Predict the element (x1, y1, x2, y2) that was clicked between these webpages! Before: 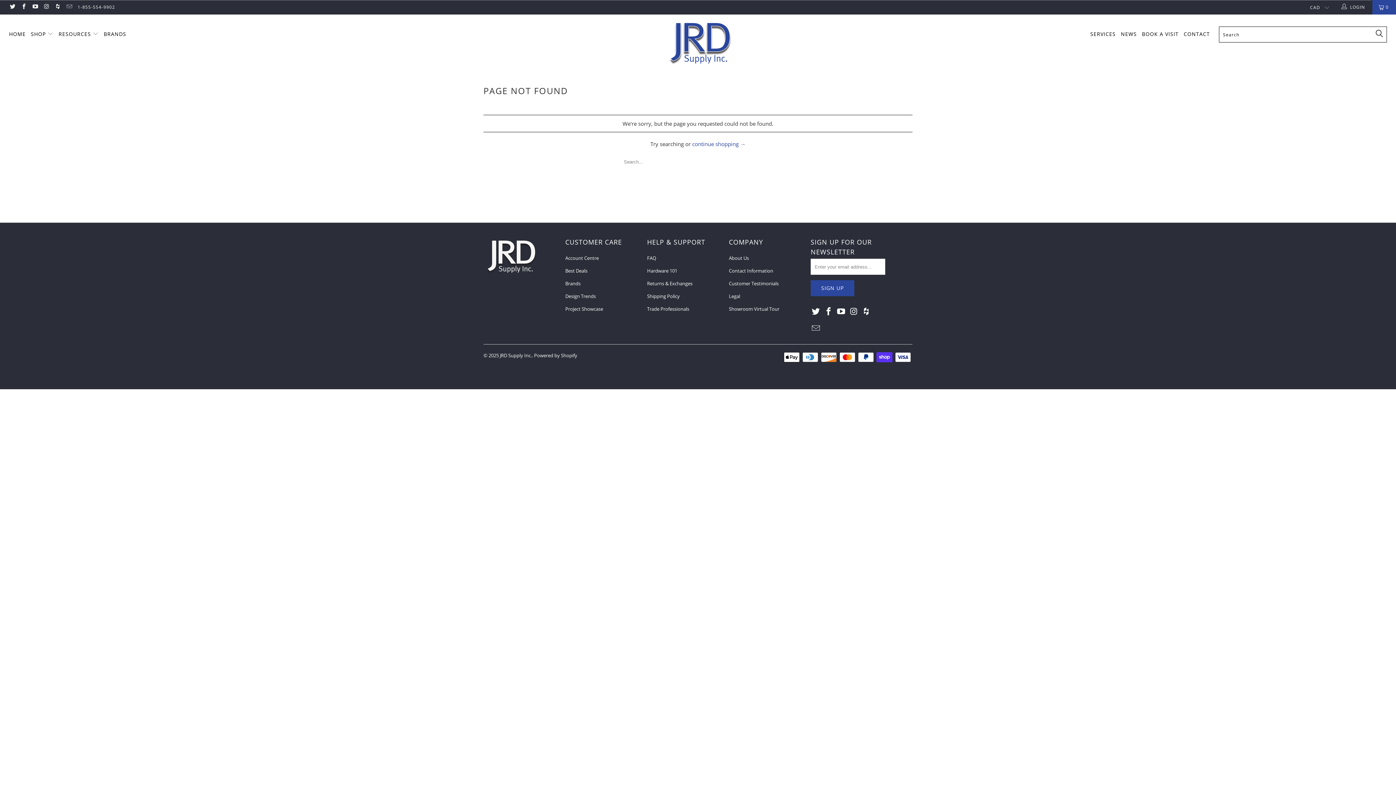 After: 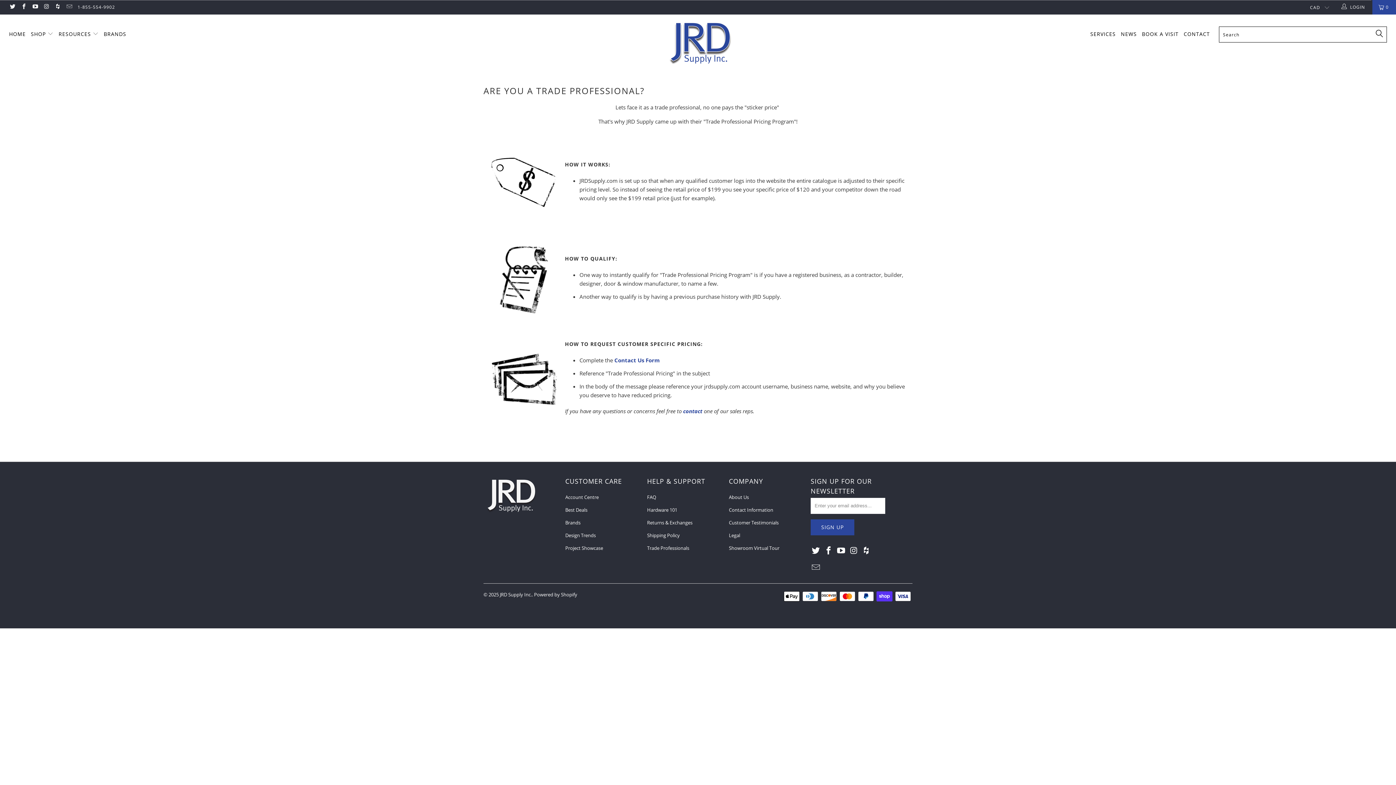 Action: bbox: (647, 305, 689, 312) label: Trade Professionals